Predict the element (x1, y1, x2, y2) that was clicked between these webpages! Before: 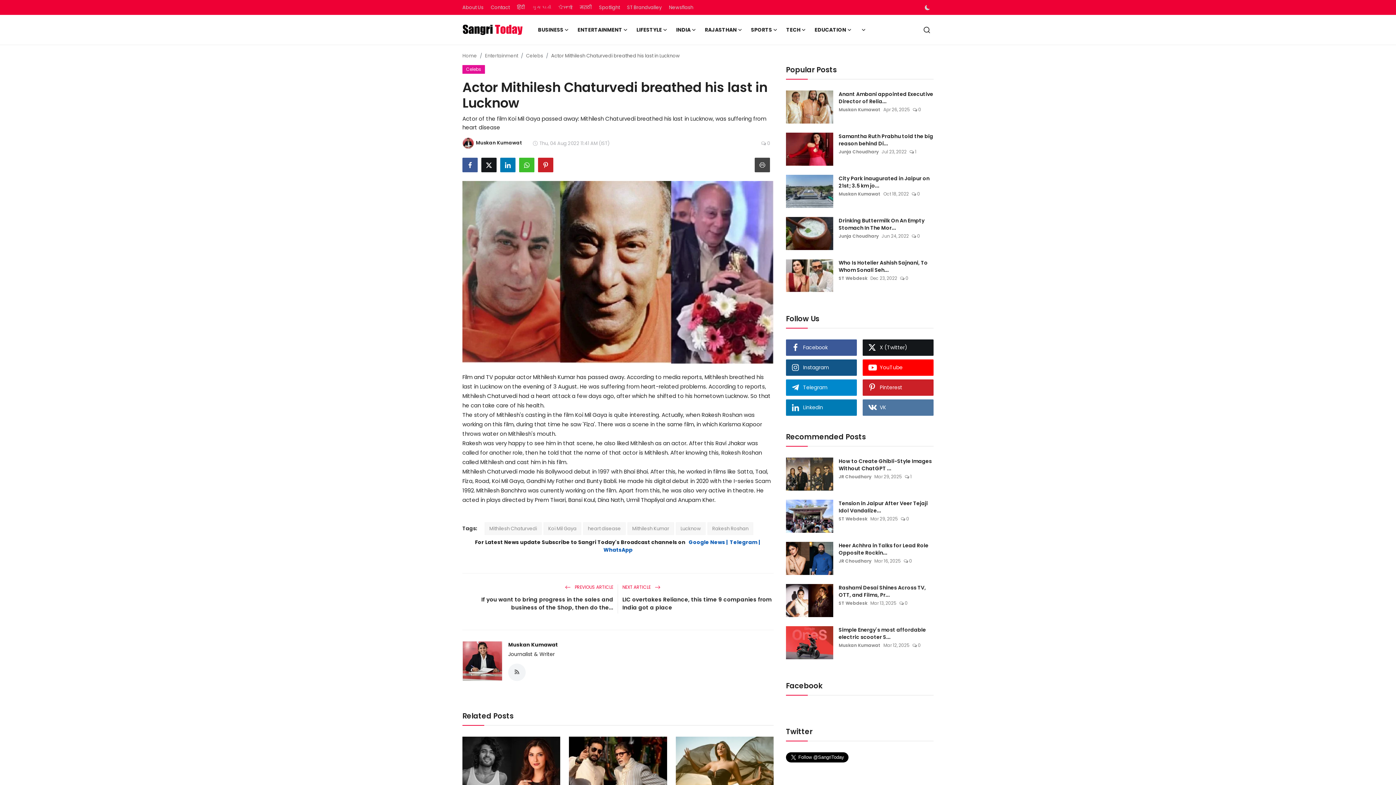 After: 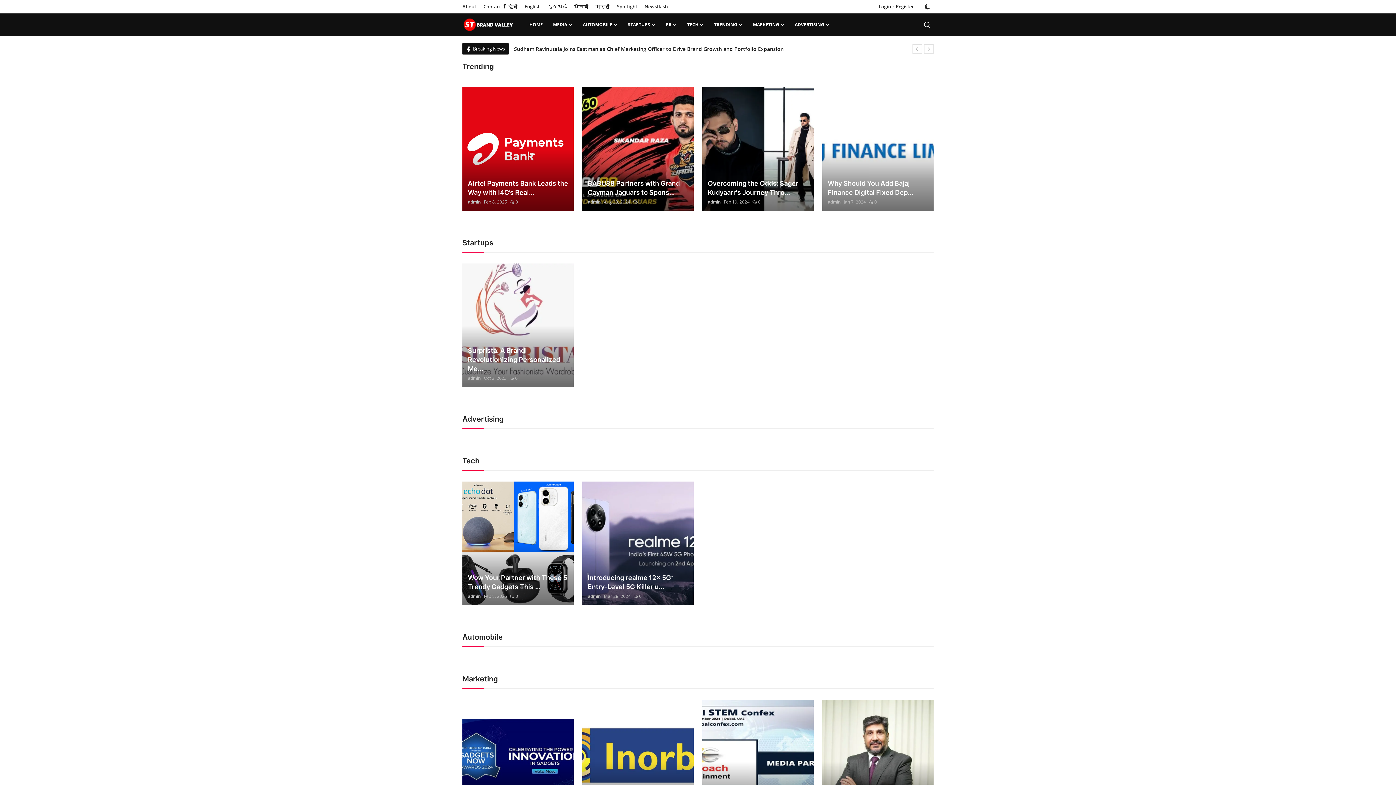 Action: bbox: (627, 1, 661, 13) label: ST Brandvalley